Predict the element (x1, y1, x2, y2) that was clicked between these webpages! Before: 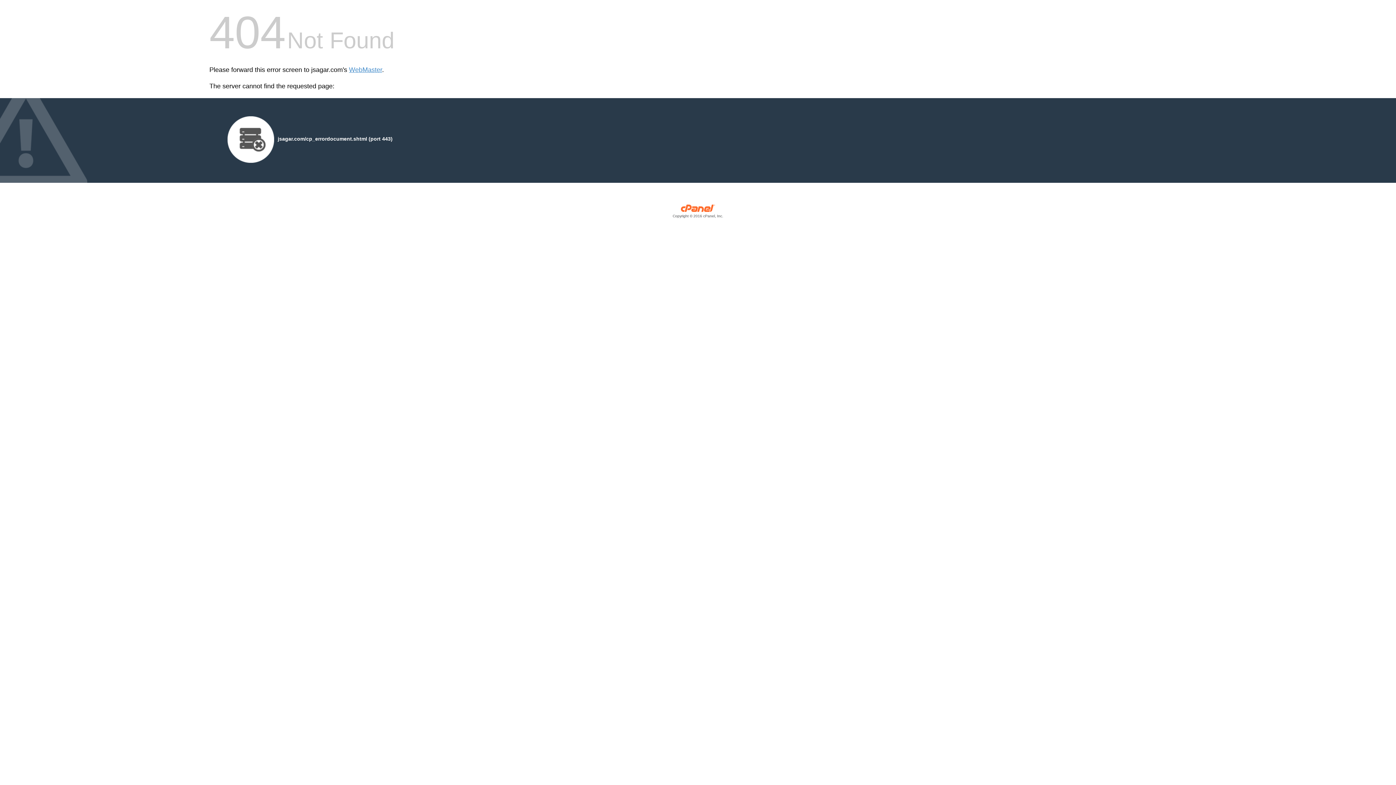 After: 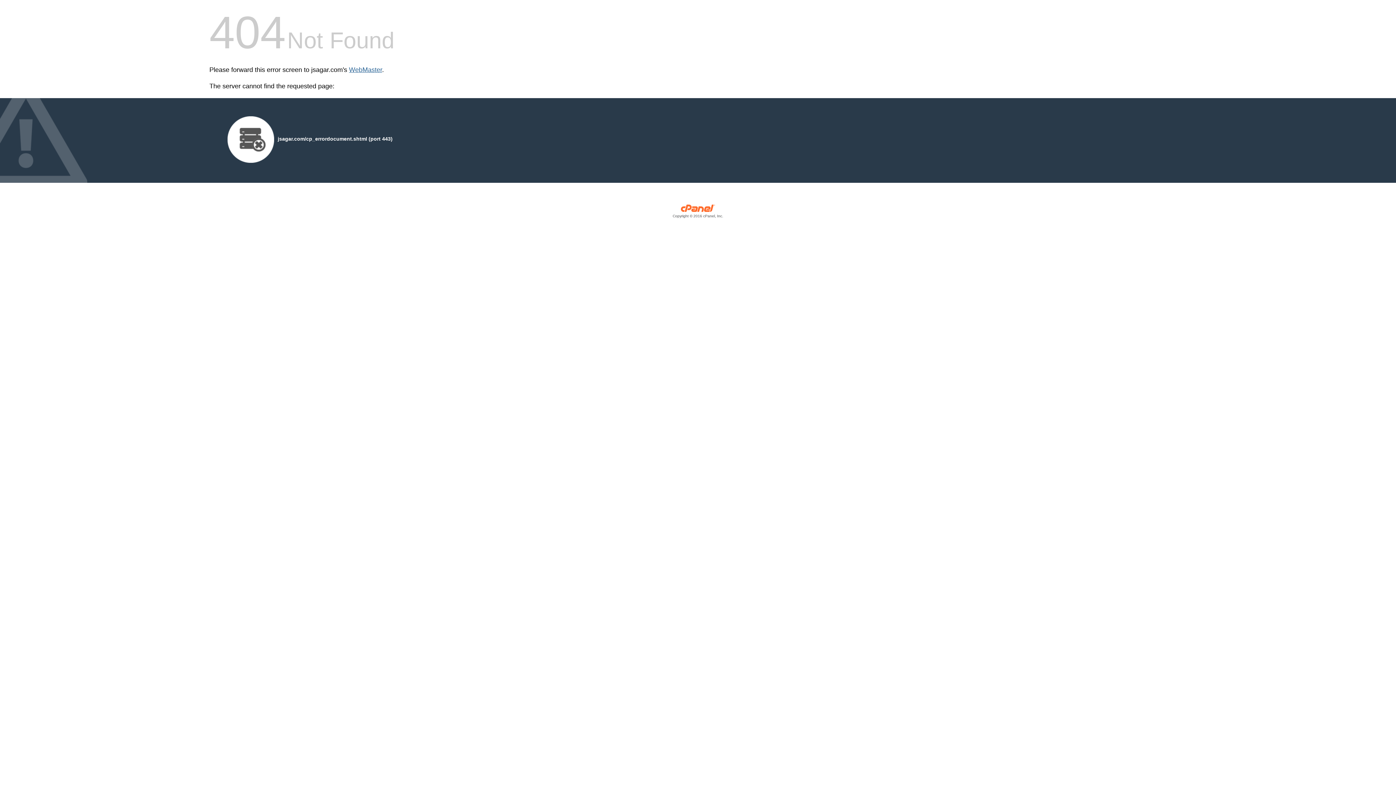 Action: label: WebMaster bbox: (349, 66, 382, 73)